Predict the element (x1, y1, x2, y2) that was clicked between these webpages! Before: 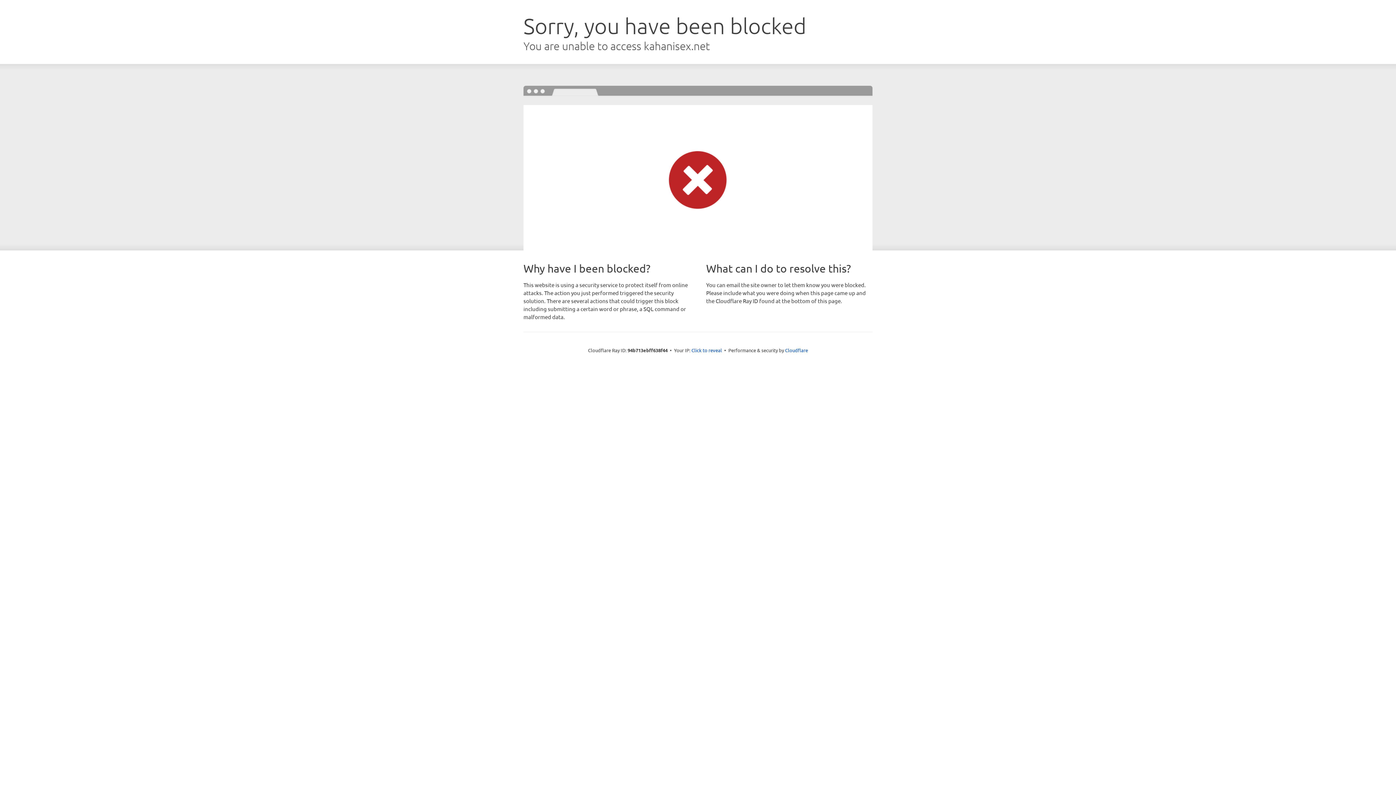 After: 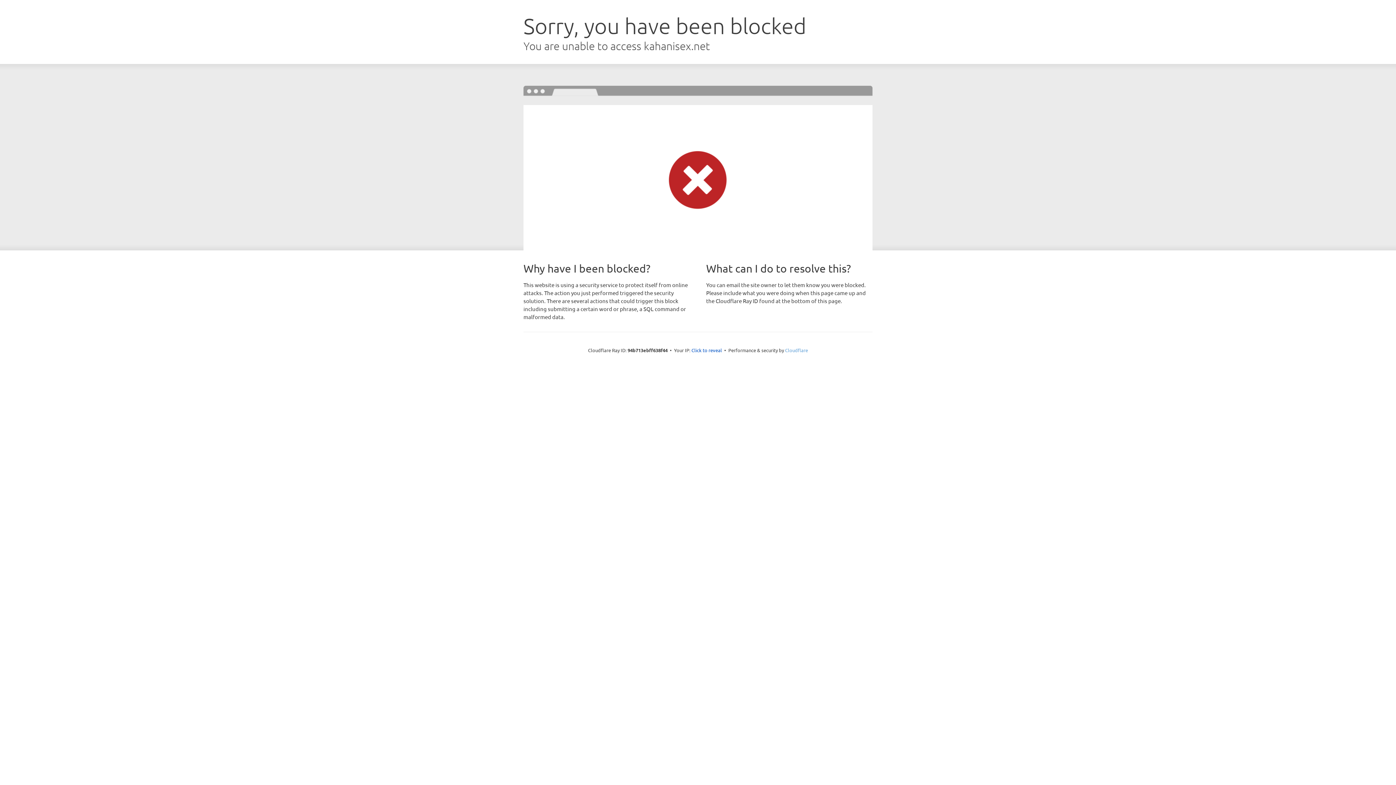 Action: label: Cloudflare bbox: (785, 347, 808, 353)